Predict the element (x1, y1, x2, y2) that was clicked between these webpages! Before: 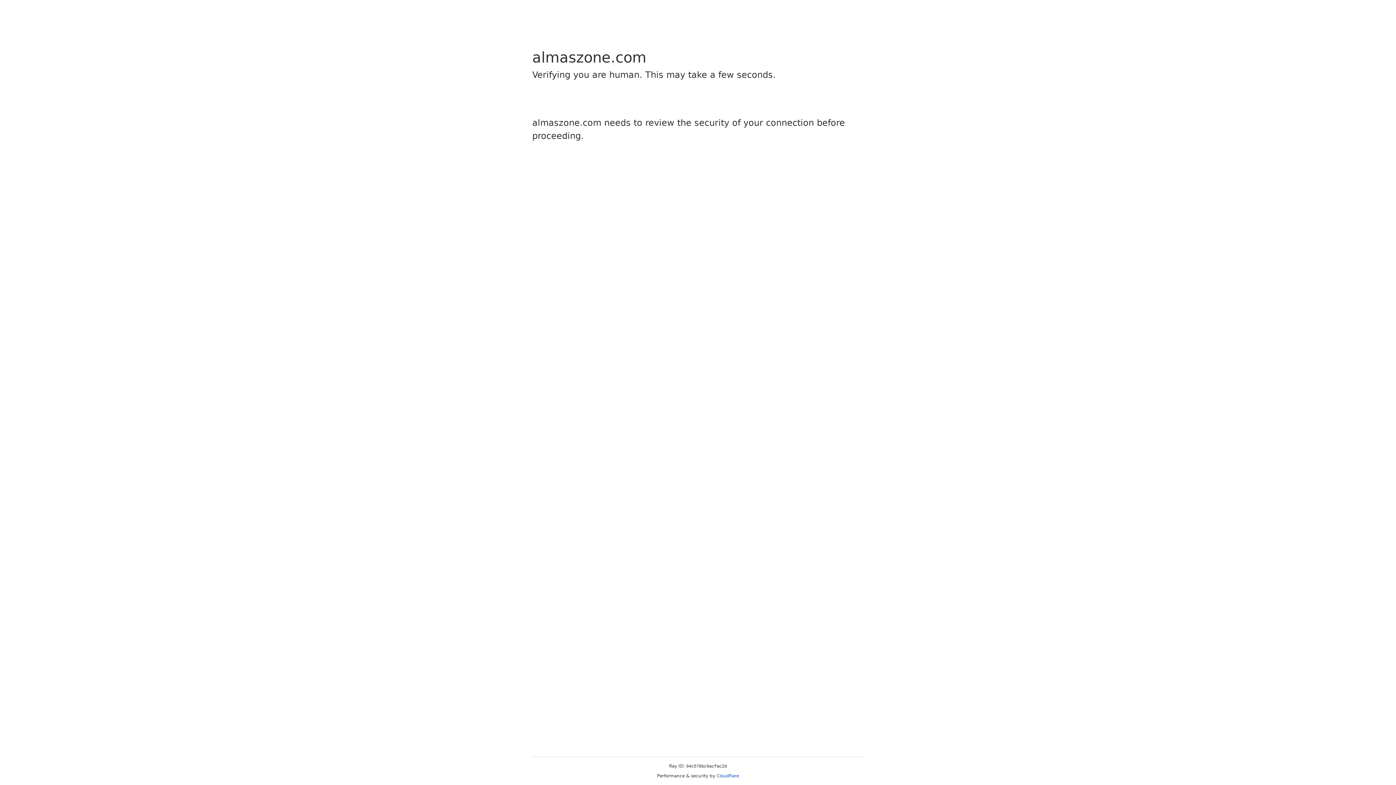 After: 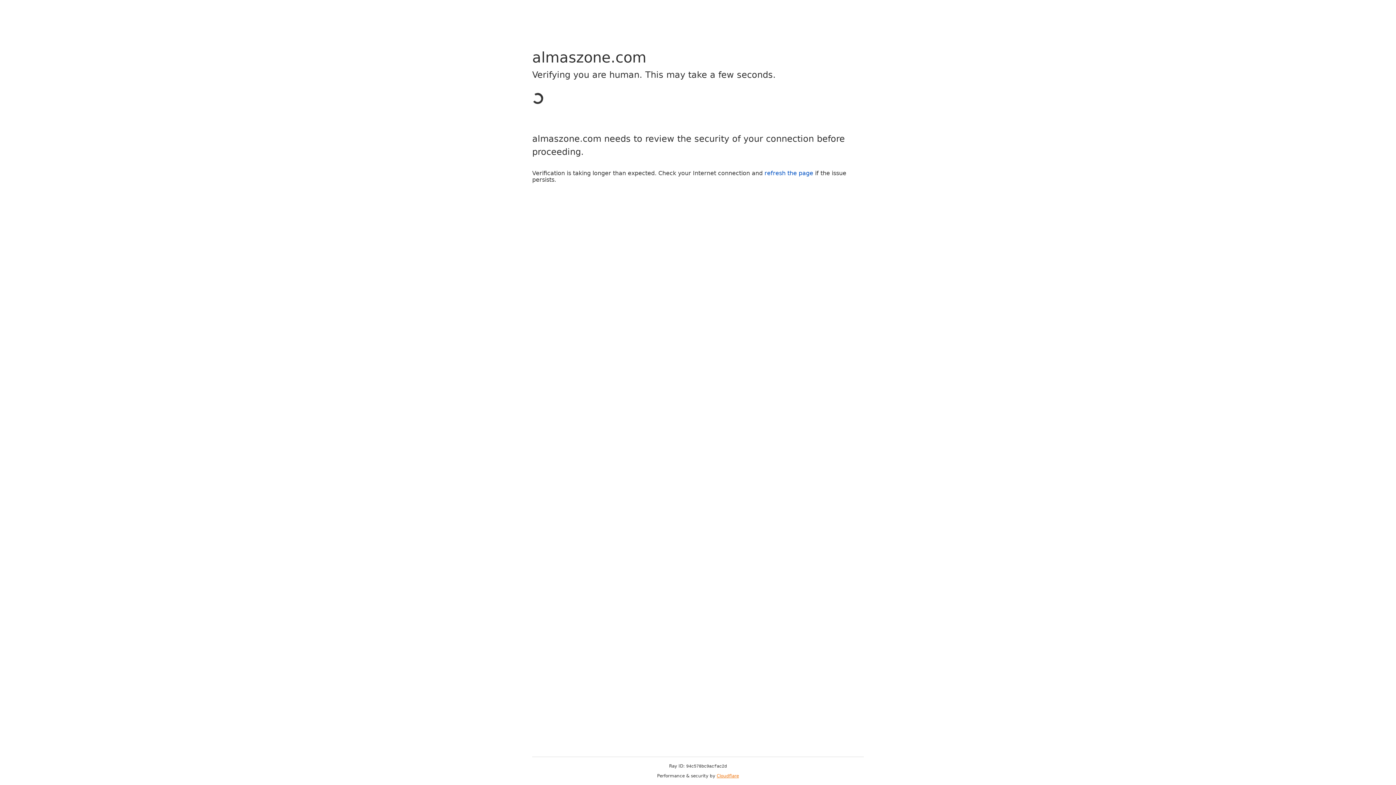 Action: bbox: (716, 773, 739, 778) label: Cloudflare